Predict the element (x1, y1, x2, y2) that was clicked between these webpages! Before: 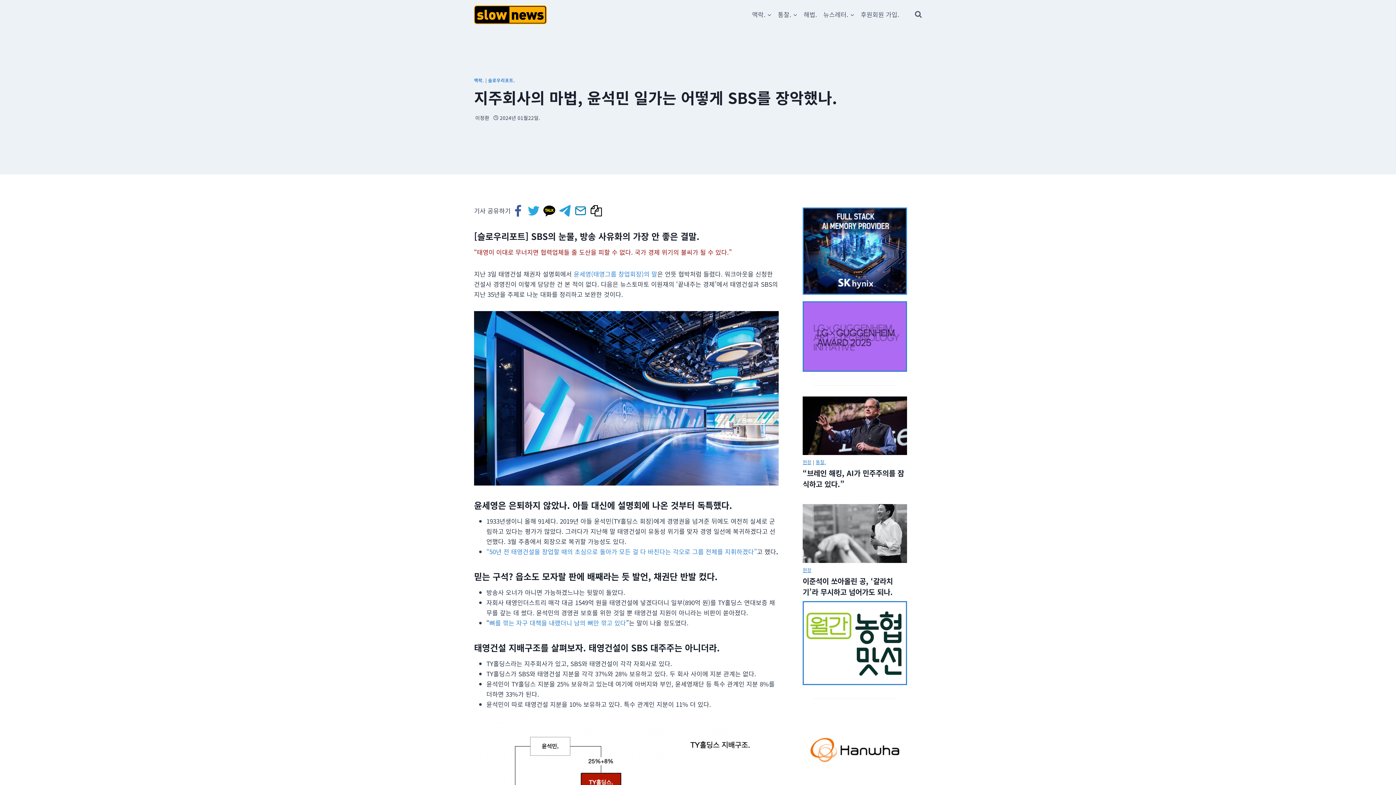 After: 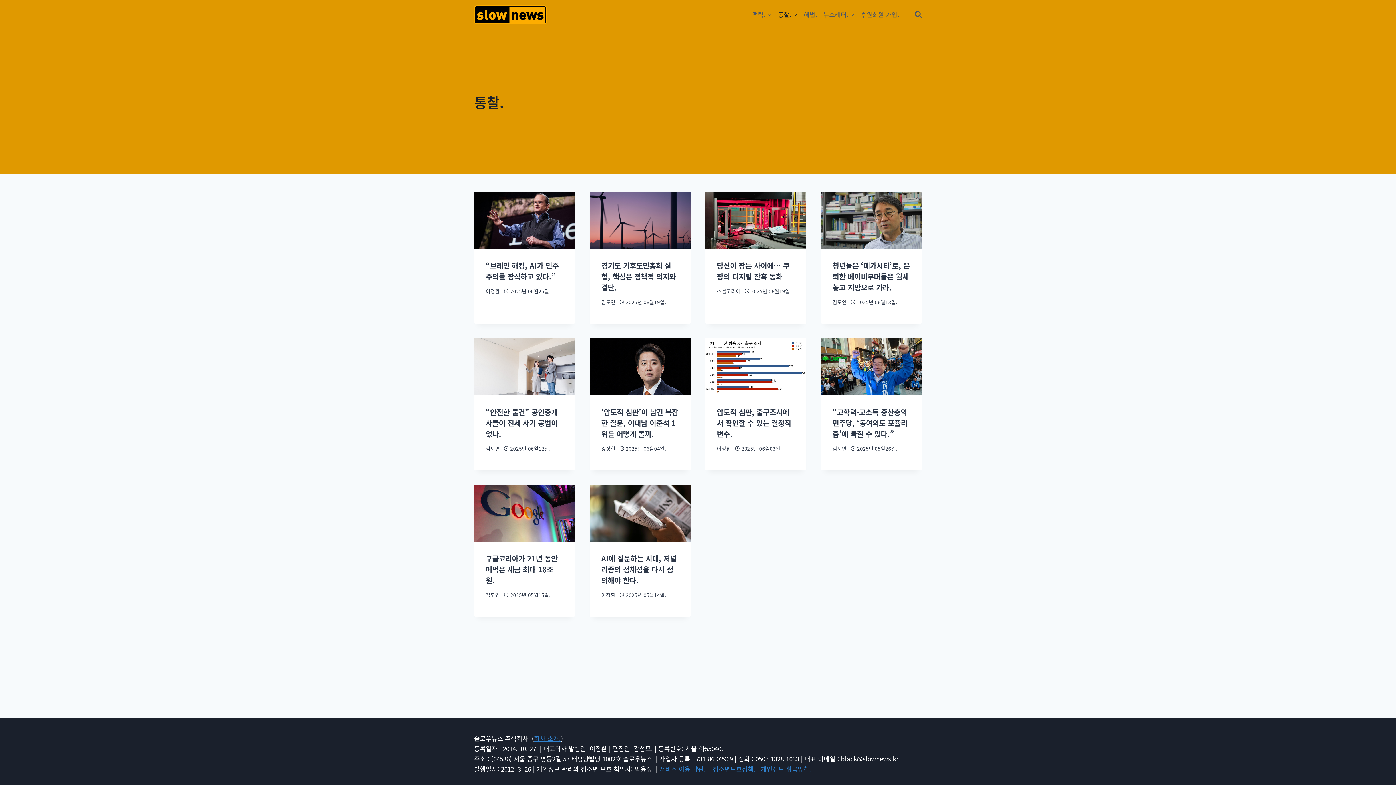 Action: label: 통찰. bbox: (774, 5, 800, 23)